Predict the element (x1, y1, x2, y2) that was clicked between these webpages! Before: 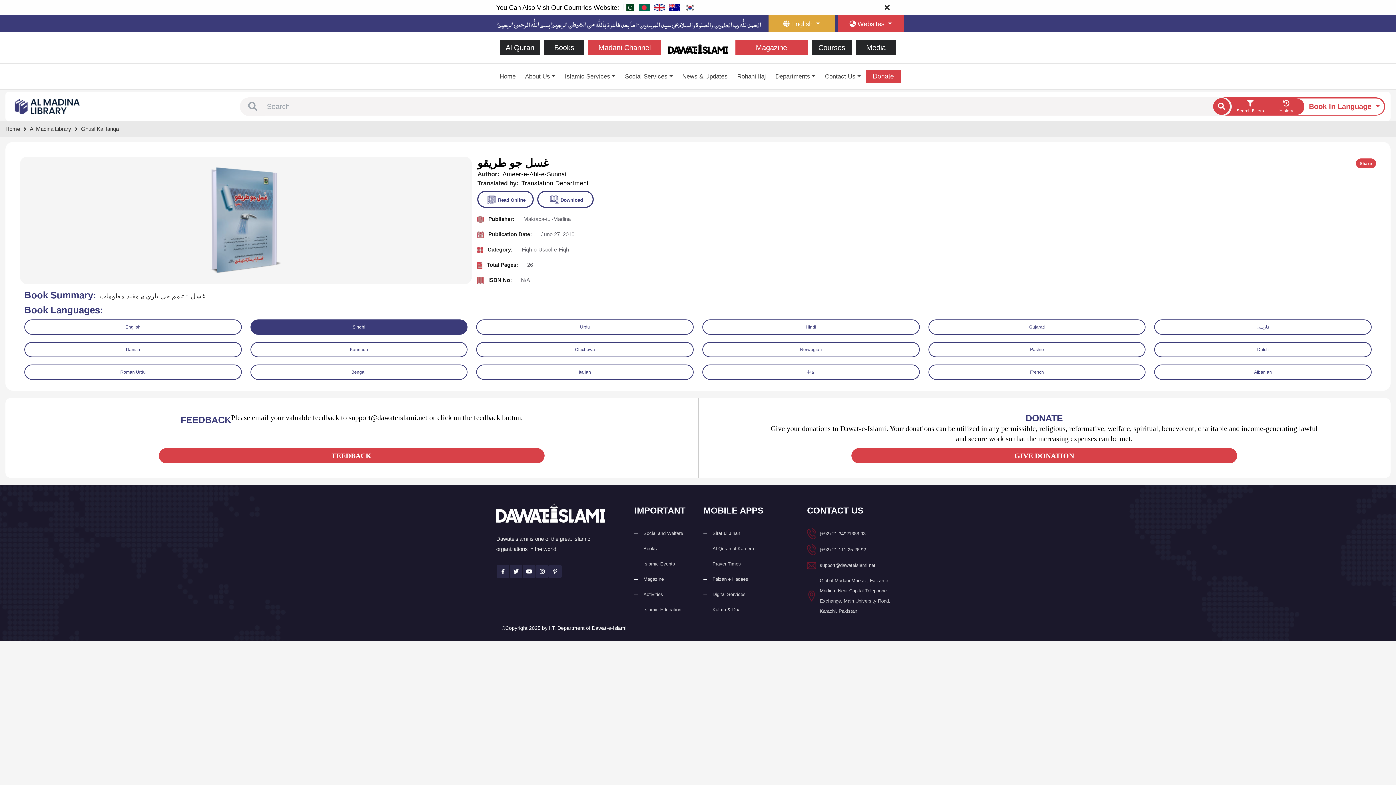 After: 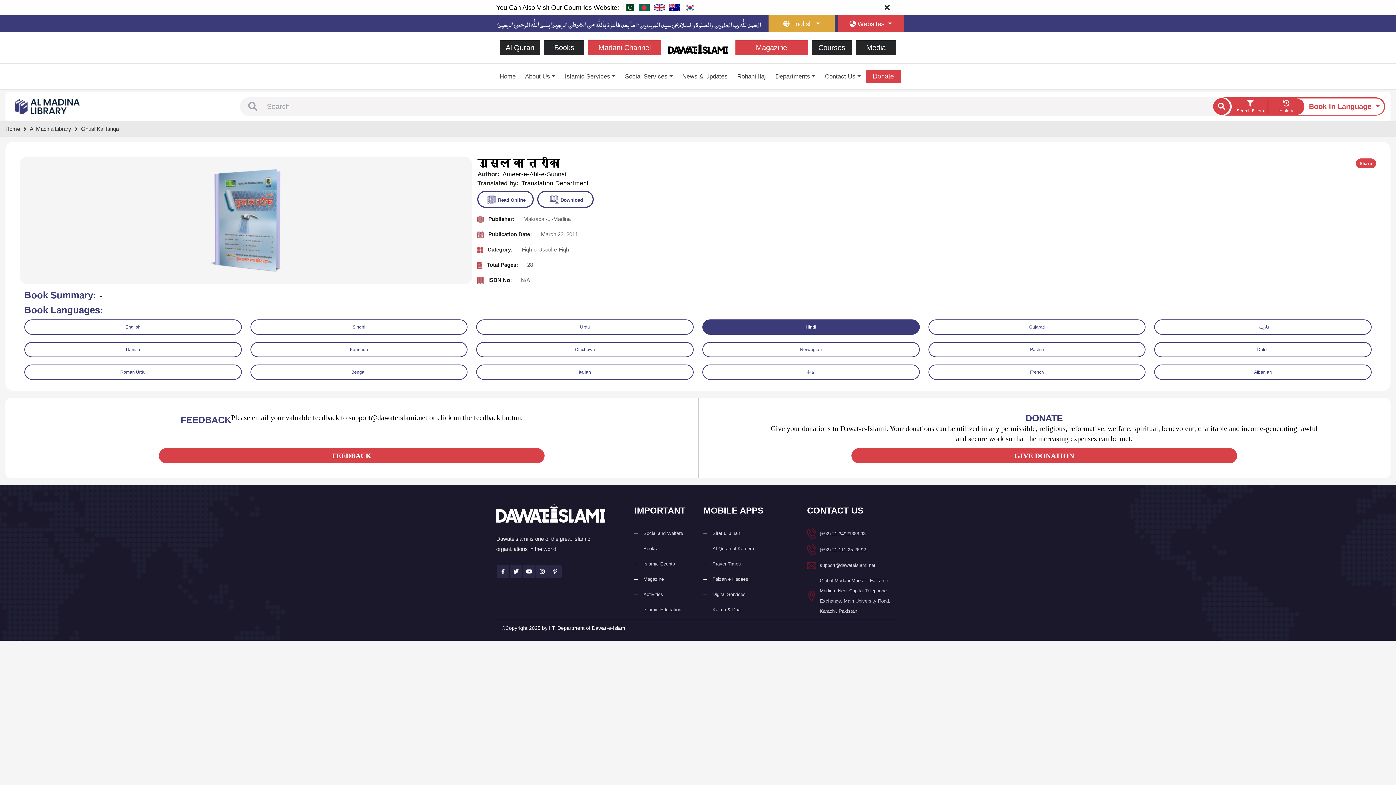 Action: bbox: (702, 319, 919, 335) label: Hindi